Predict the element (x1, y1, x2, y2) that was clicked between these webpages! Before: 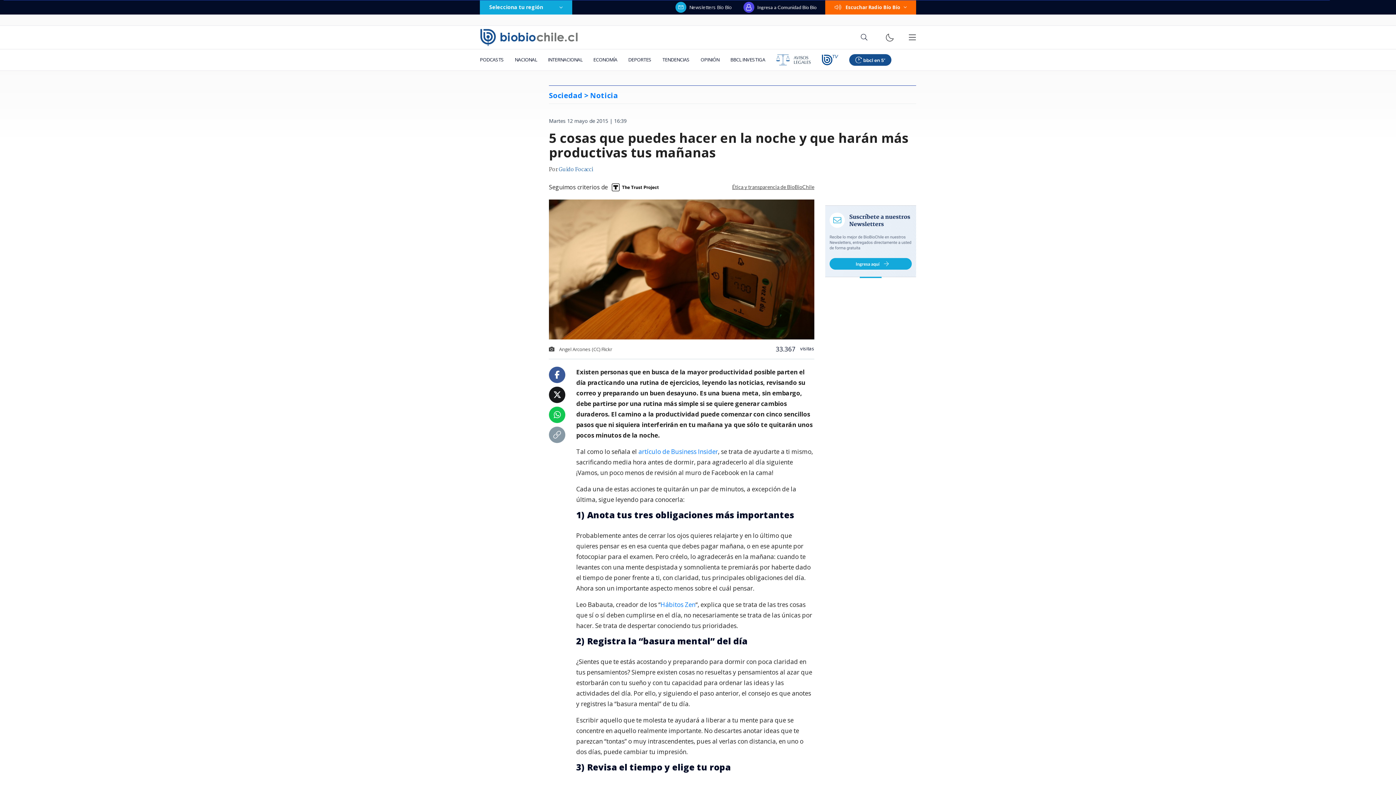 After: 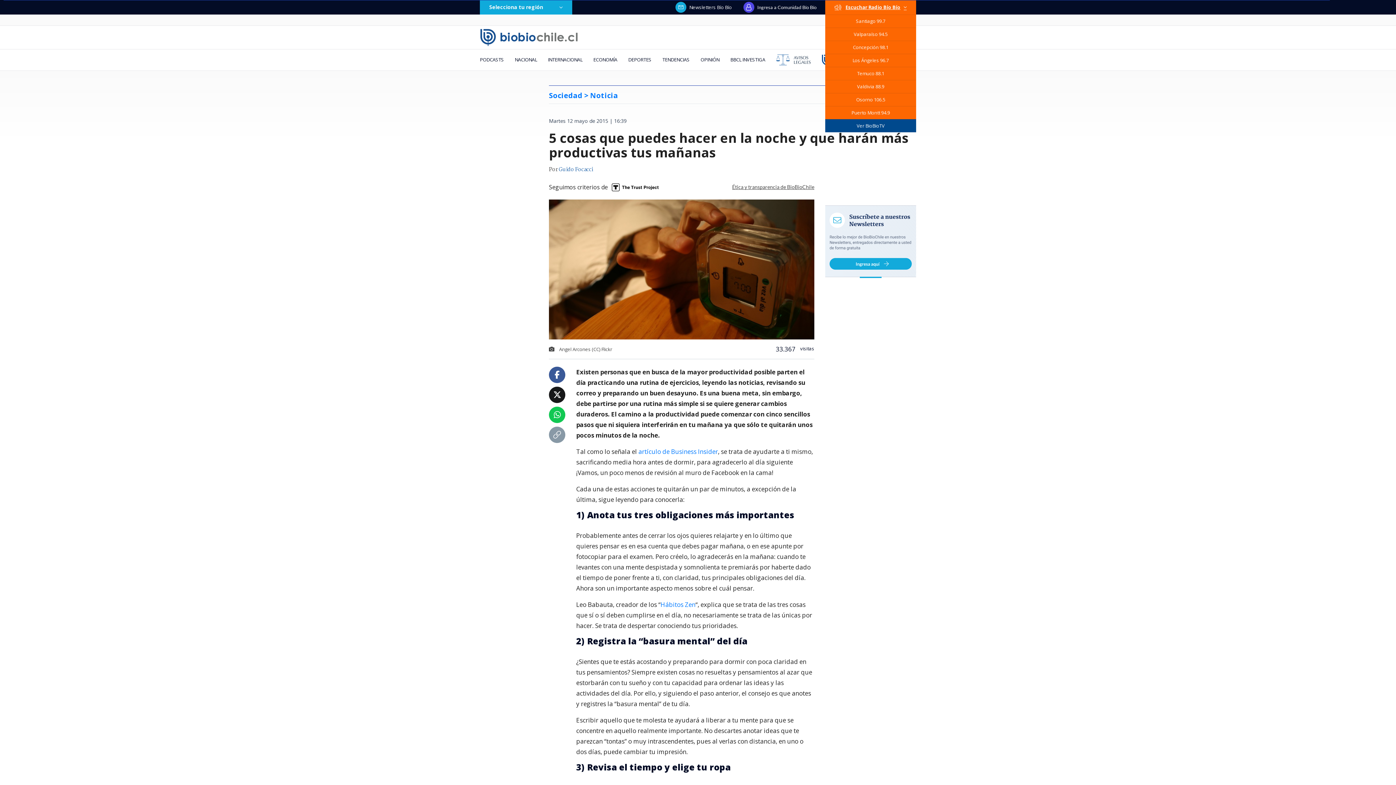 Action: bbox: (825, 0, 916, 14) label: Escuchar Radio Bío Bío